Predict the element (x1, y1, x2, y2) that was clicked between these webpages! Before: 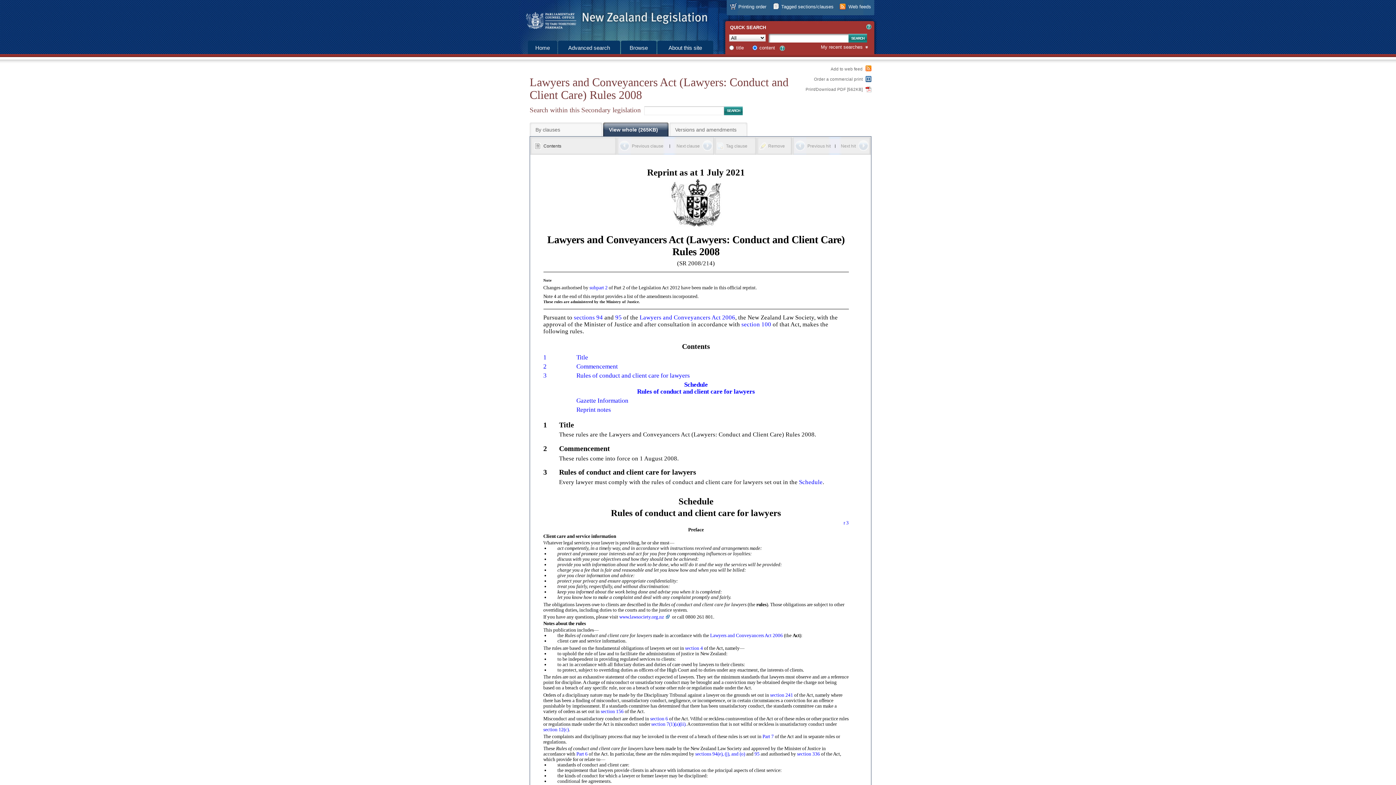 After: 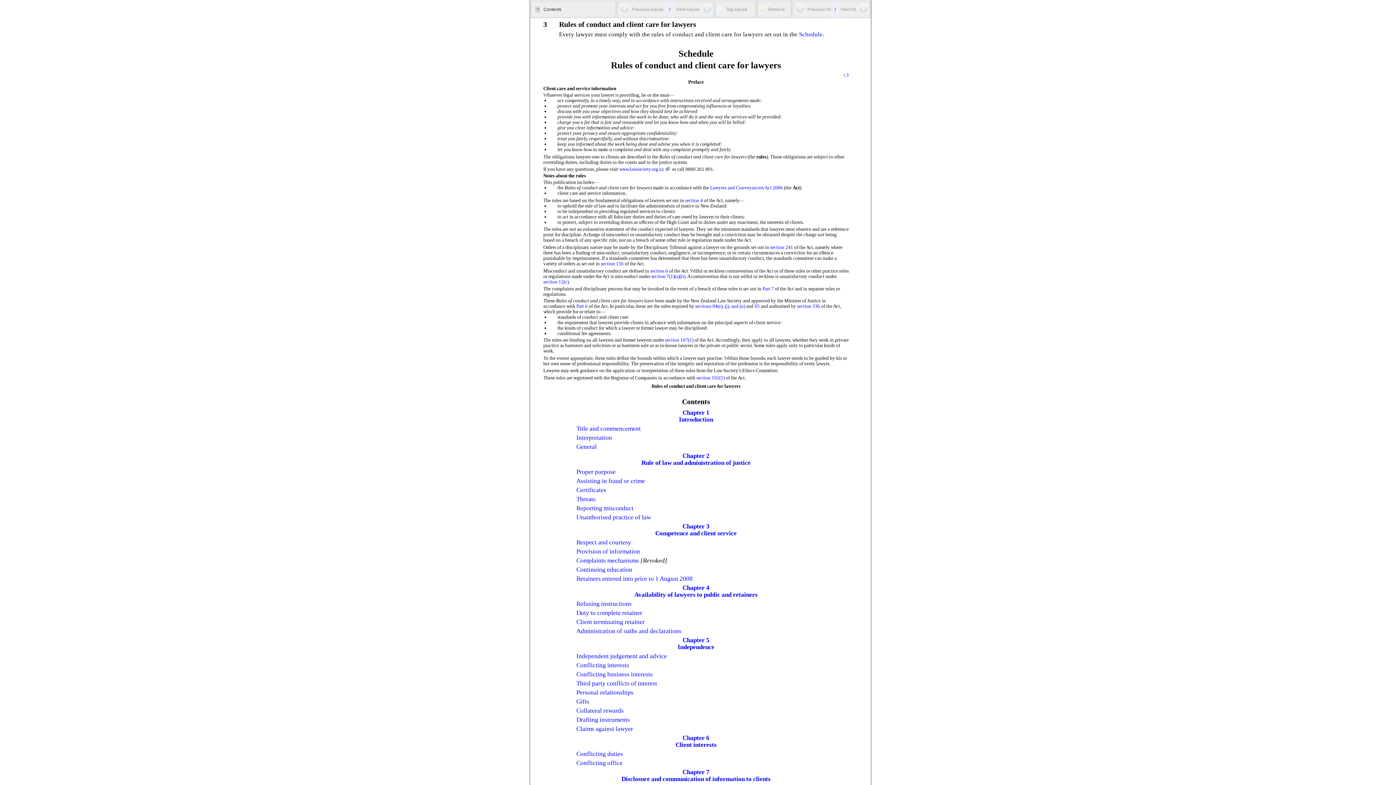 Action: bbox: (543, 372, 546, 379) label: 3